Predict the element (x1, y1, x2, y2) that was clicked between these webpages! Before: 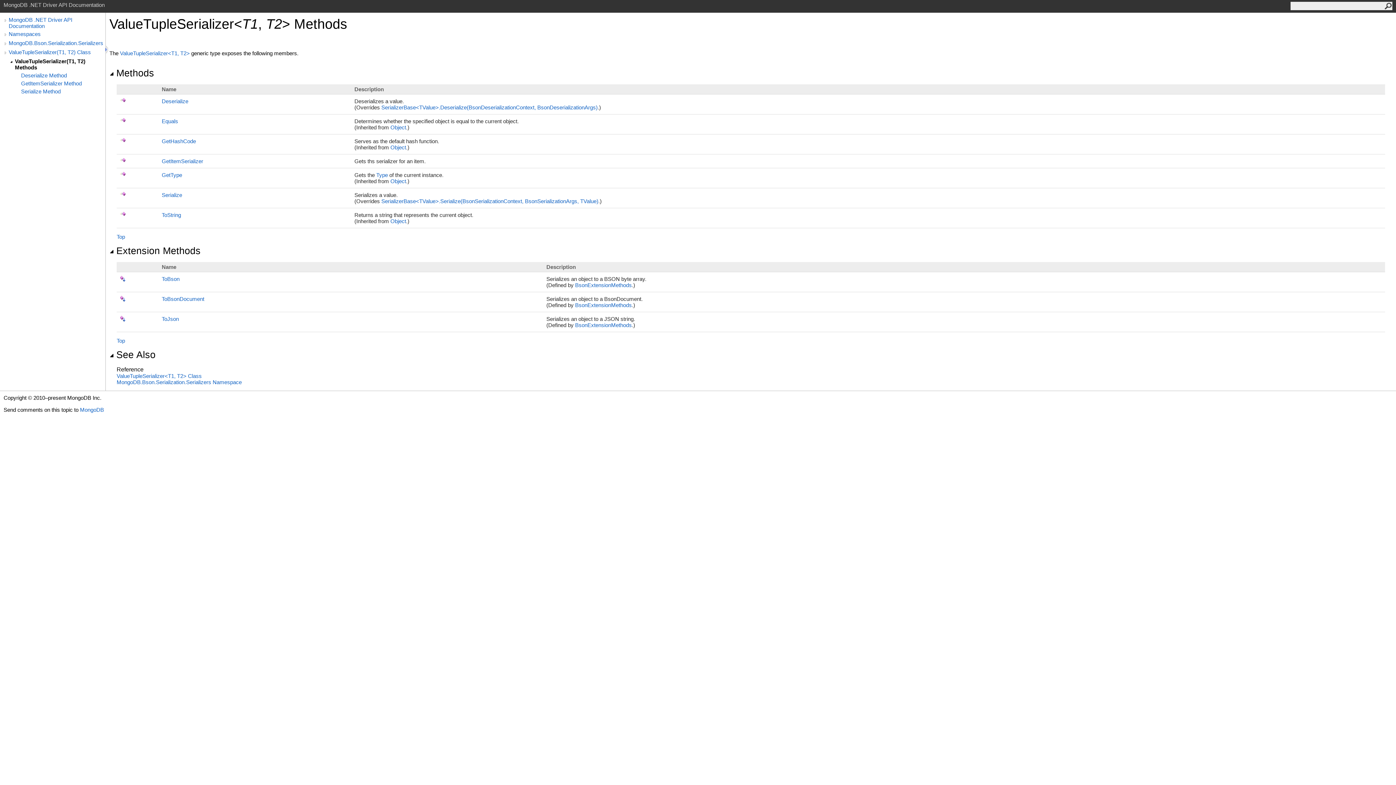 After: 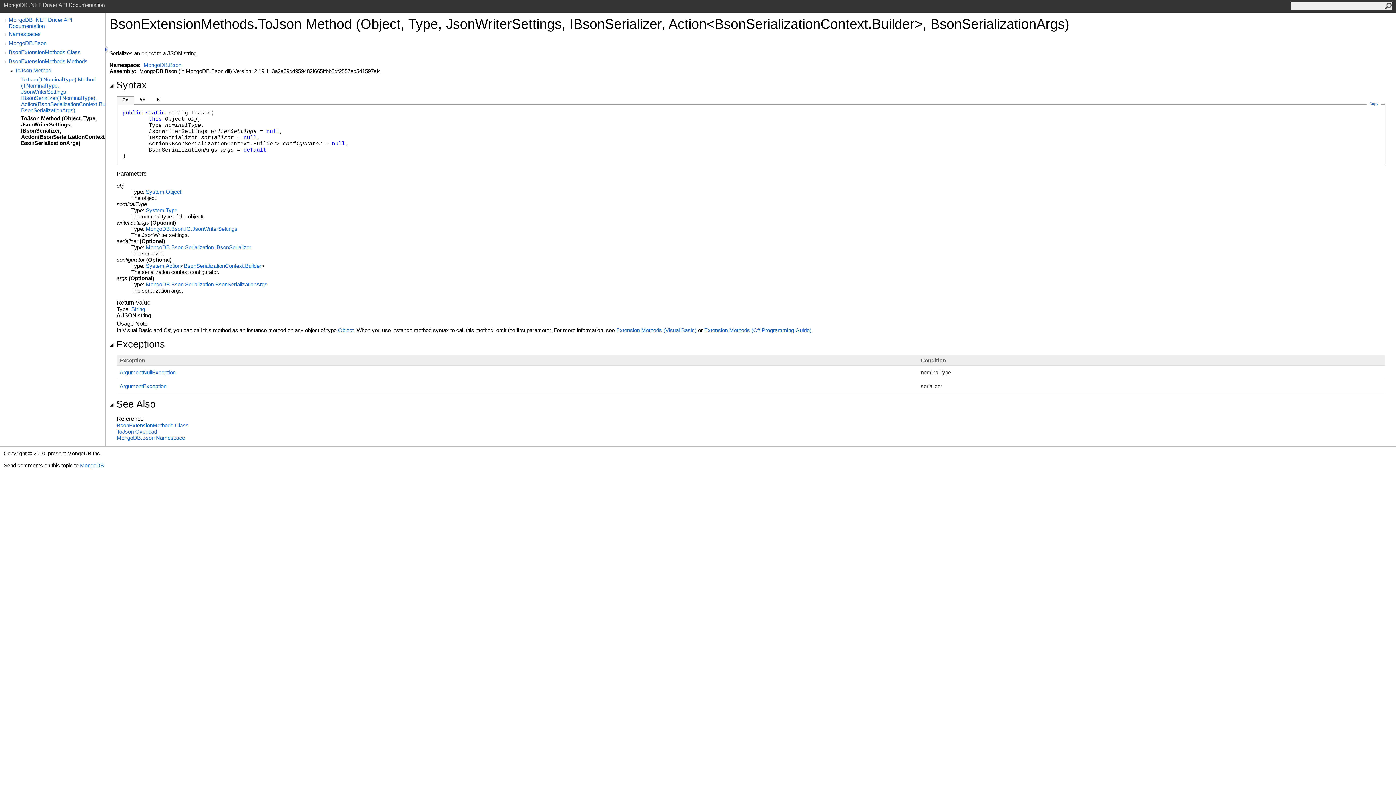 Action: bbox: (161, 316, 178, 322) label: ToJson